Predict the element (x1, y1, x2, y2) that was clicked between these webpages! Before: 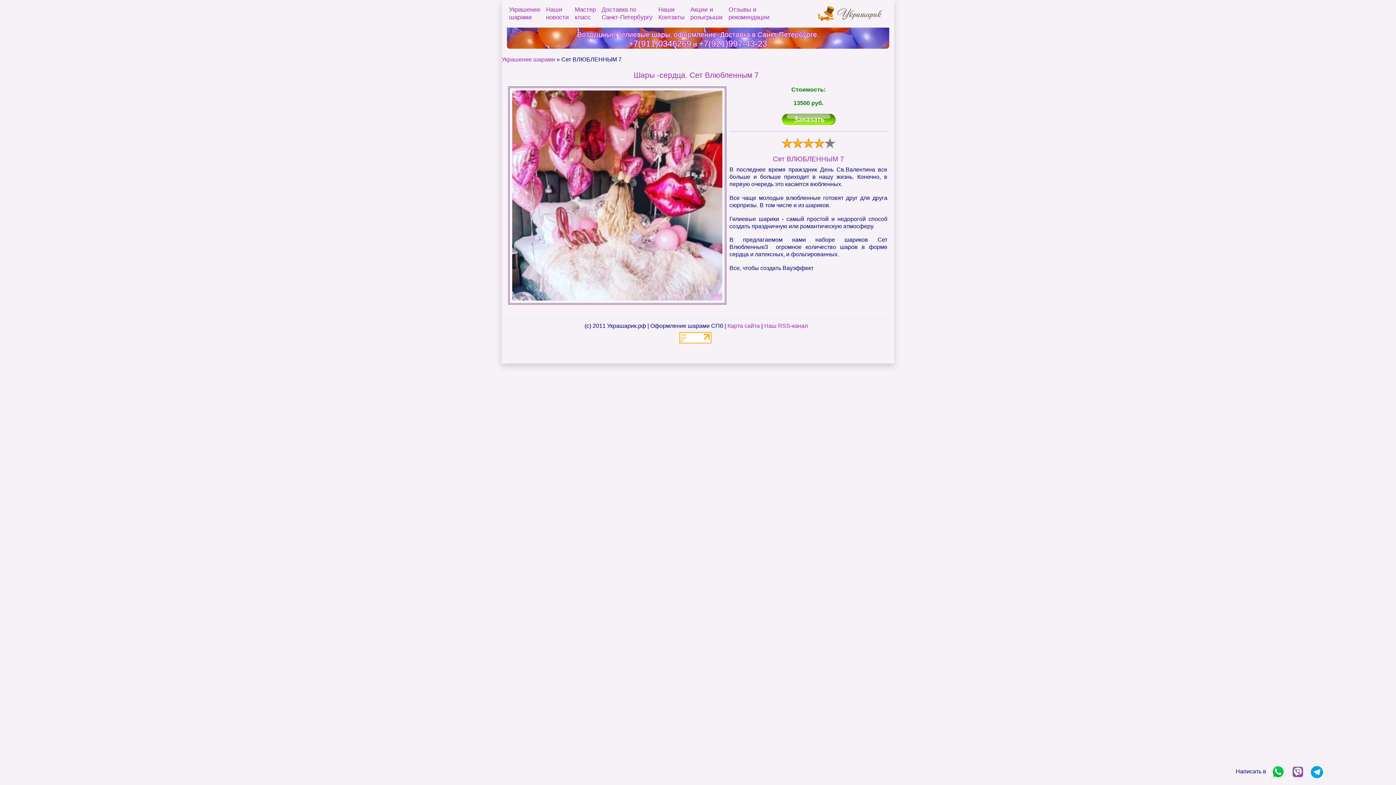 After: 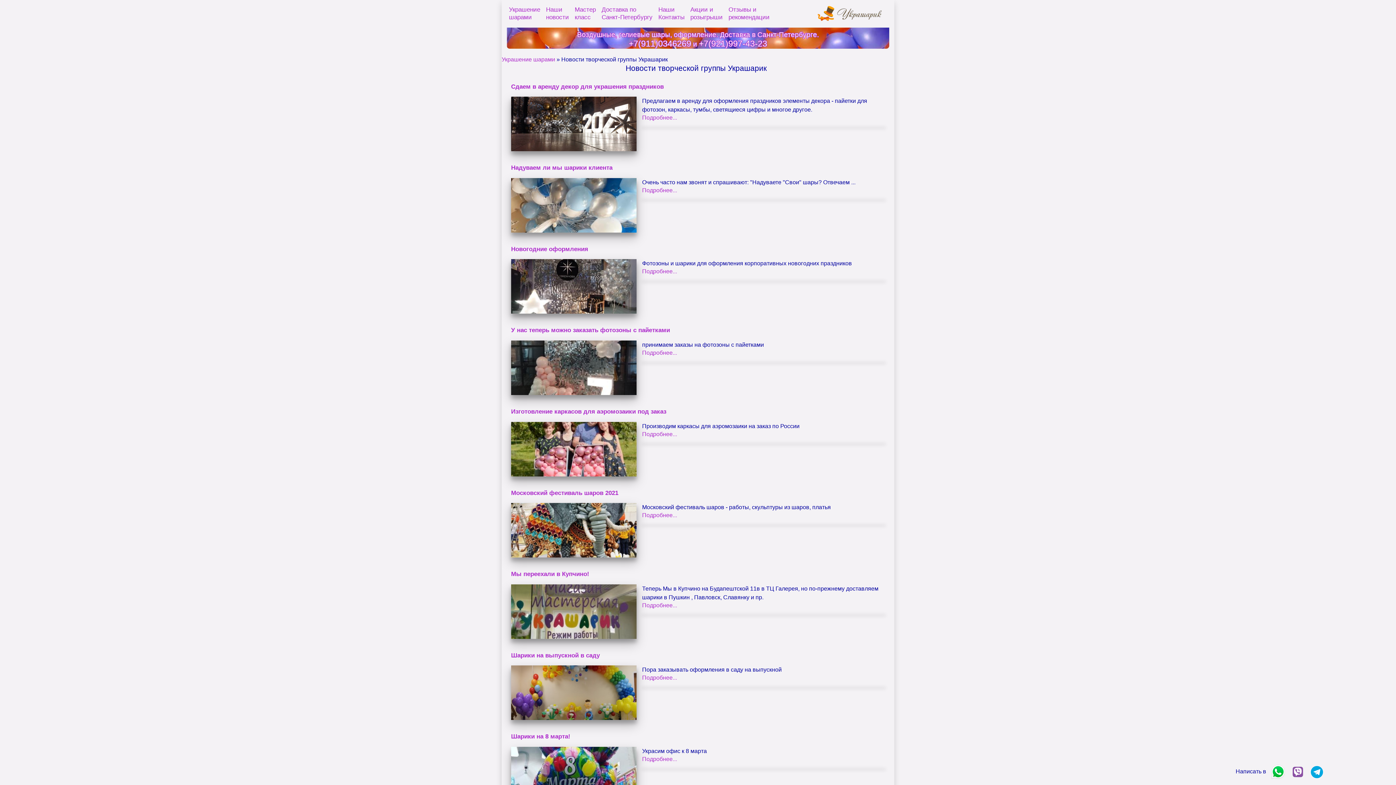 Action: bbox: (543, 2, 572, 24) label: Наши
новости